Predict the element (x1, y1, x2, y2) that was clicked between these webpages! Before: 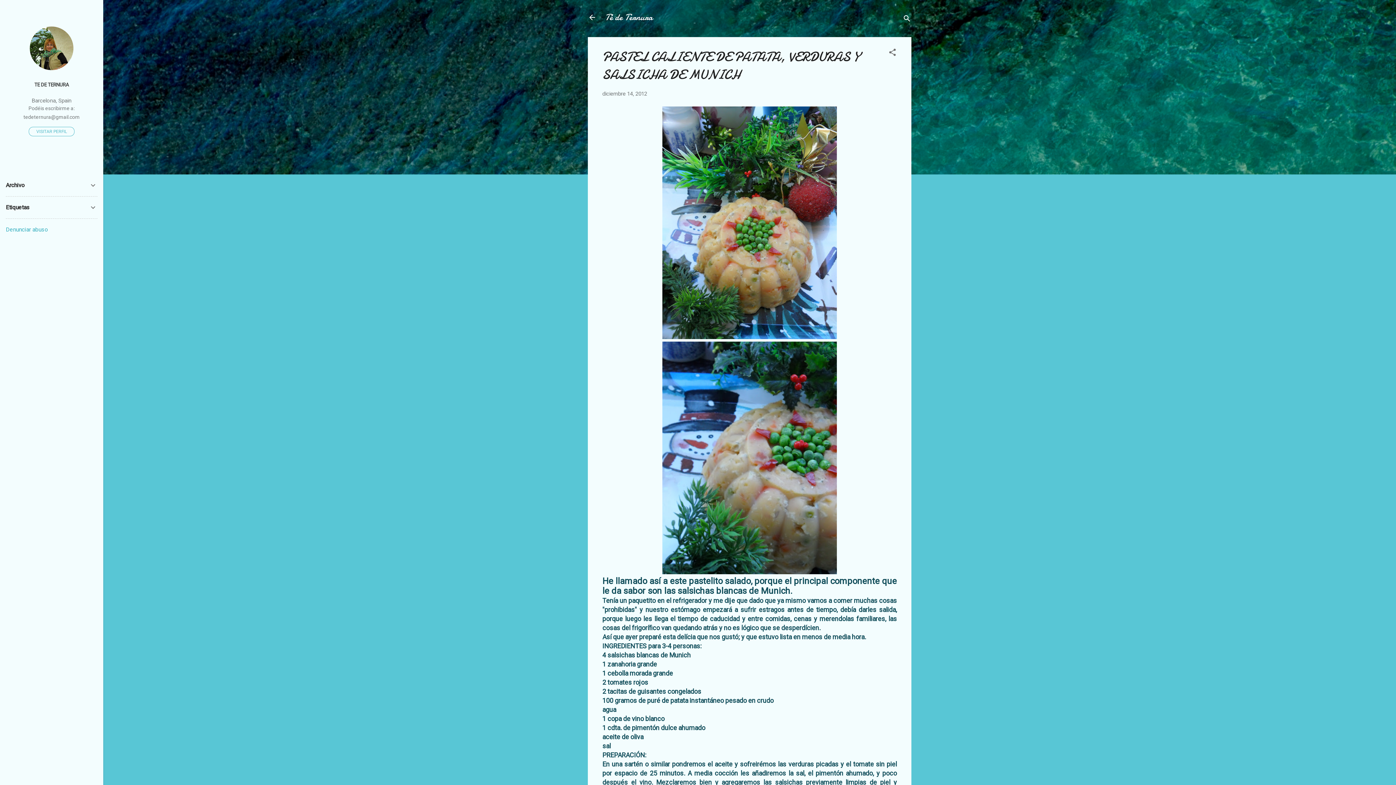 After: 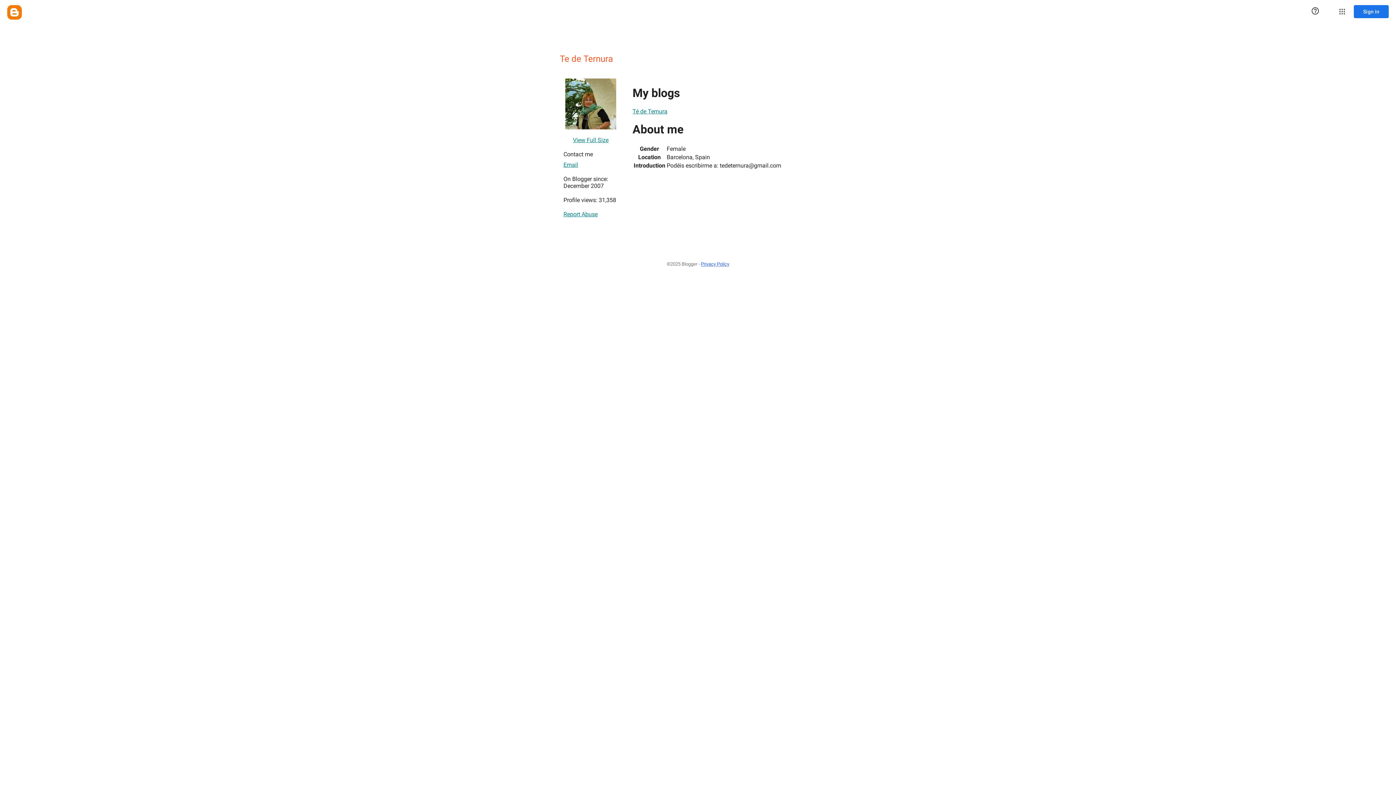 Action: bbox: (0, 77, 103, 92) label: TE DE TERNURA